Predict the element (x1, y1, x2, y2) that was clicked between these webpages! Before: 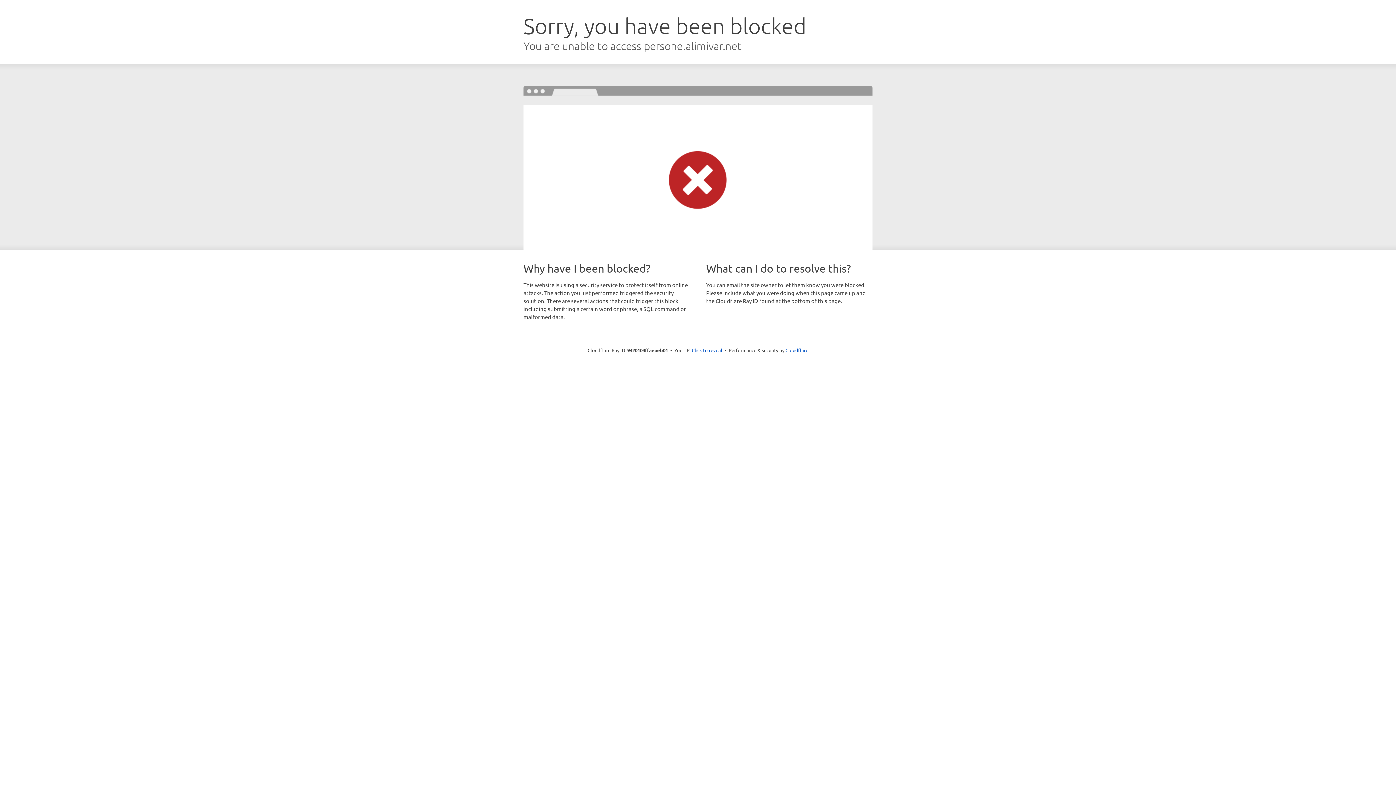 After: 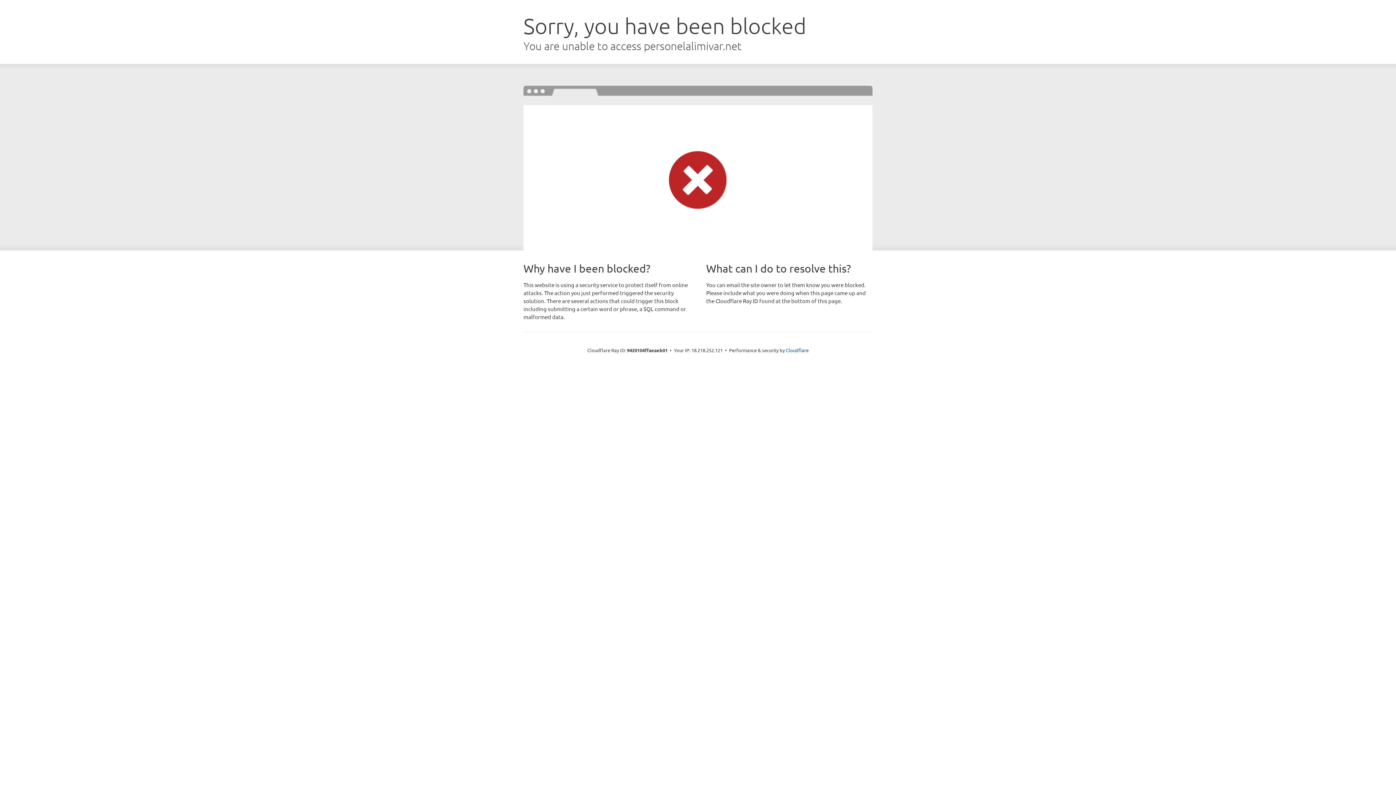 Action: bbox: (692, 346, 722, 353) label: Click to reveal